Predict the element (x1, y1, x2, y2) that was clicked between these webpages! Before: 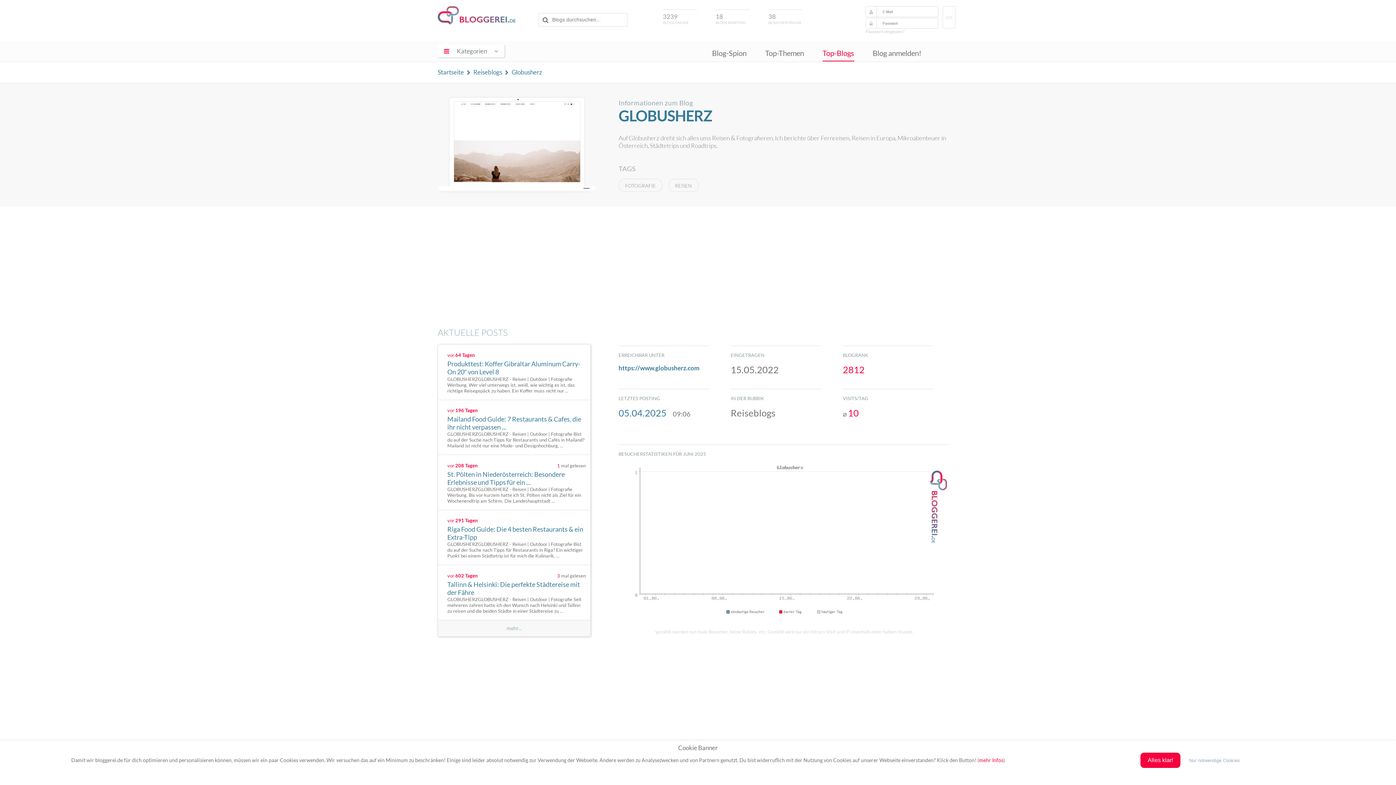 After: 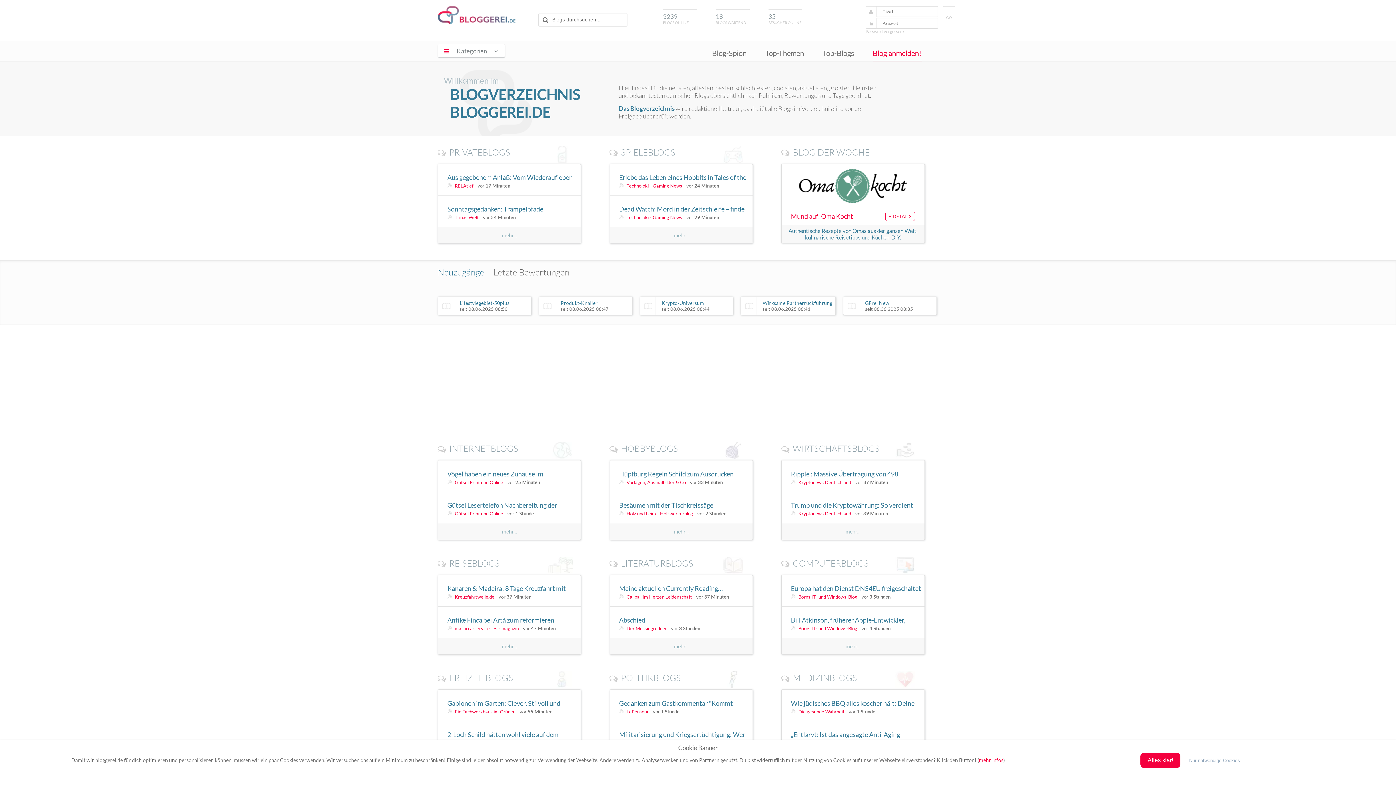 Action: label: Startseite bbox: (437, 68, 464, 76)